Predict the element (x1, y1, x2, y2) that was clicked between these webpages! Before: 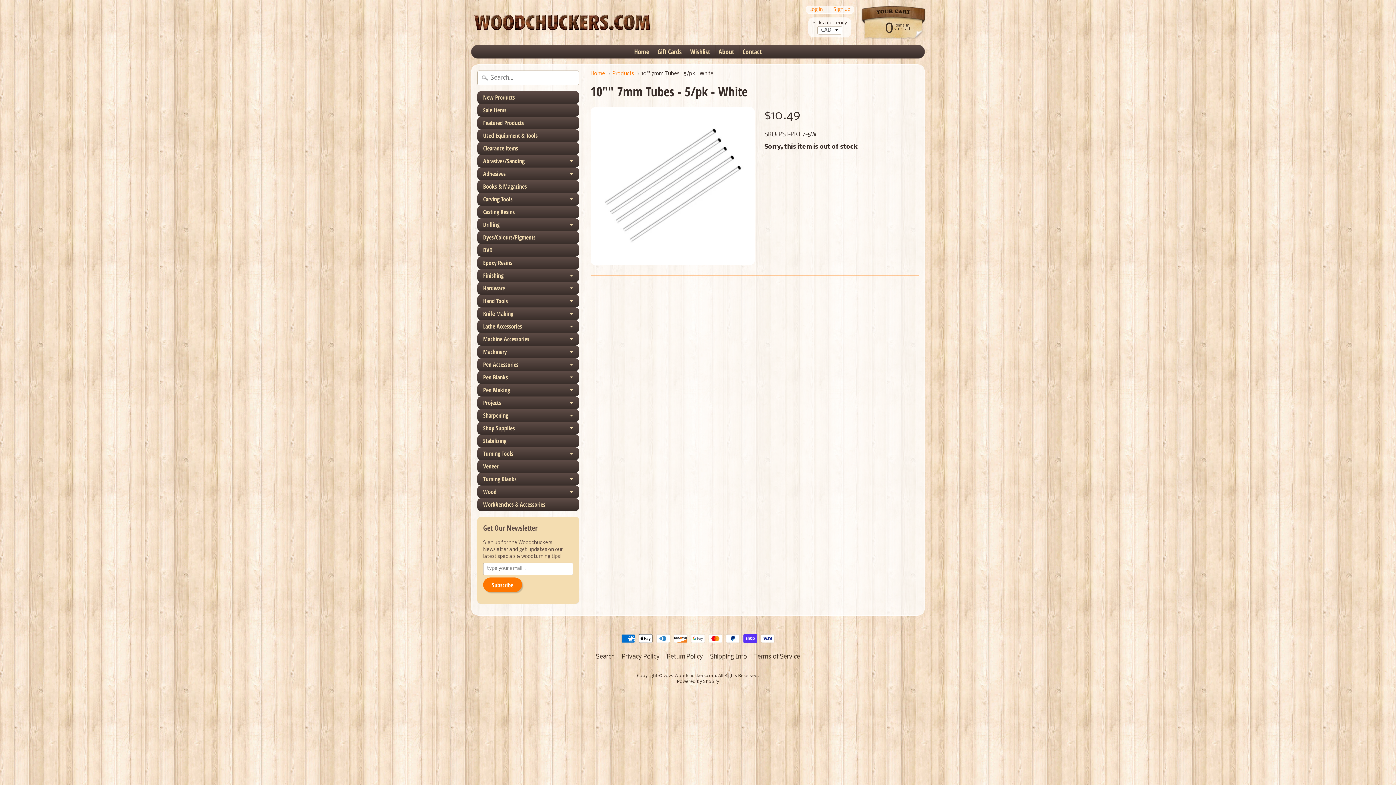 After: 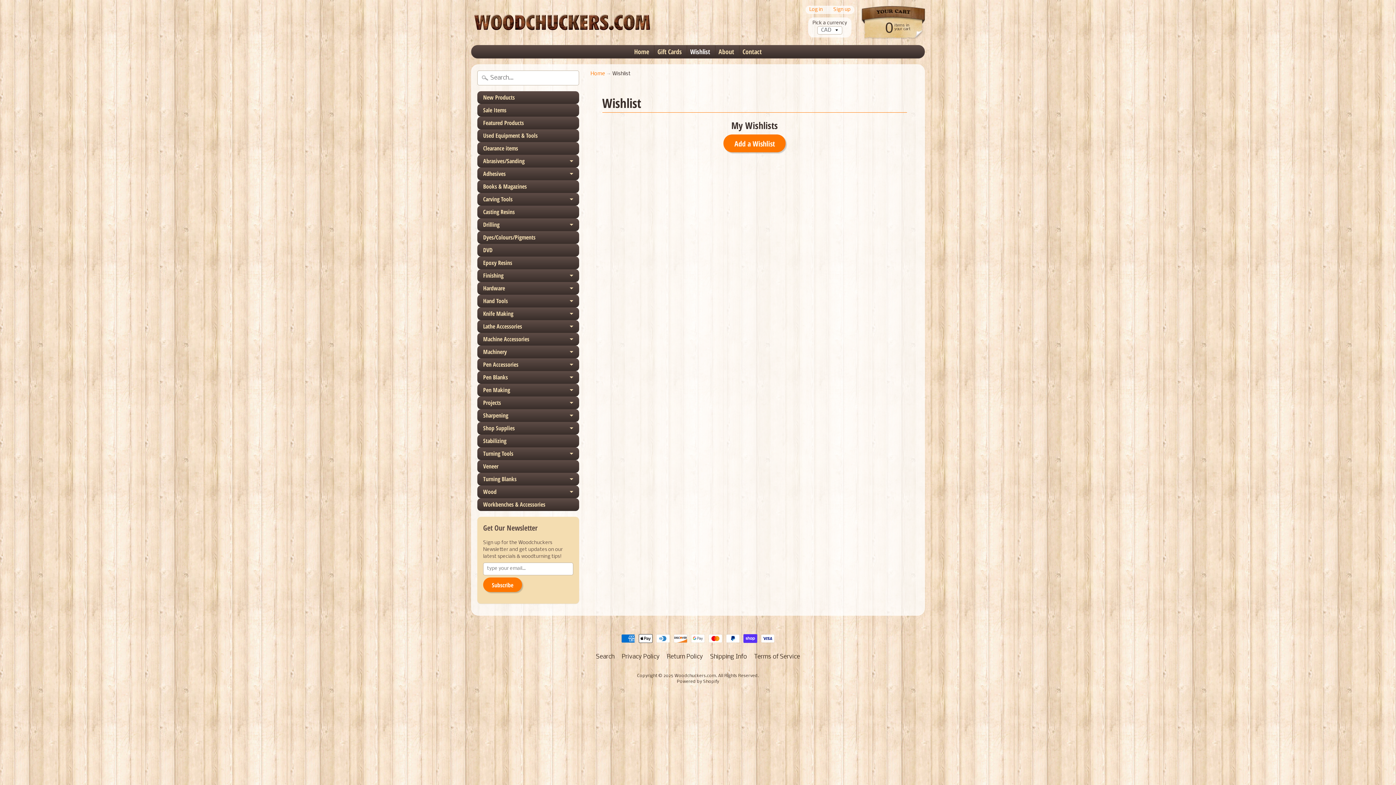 Action: bbox: (687, 45, 713, 58) label: Wishlist